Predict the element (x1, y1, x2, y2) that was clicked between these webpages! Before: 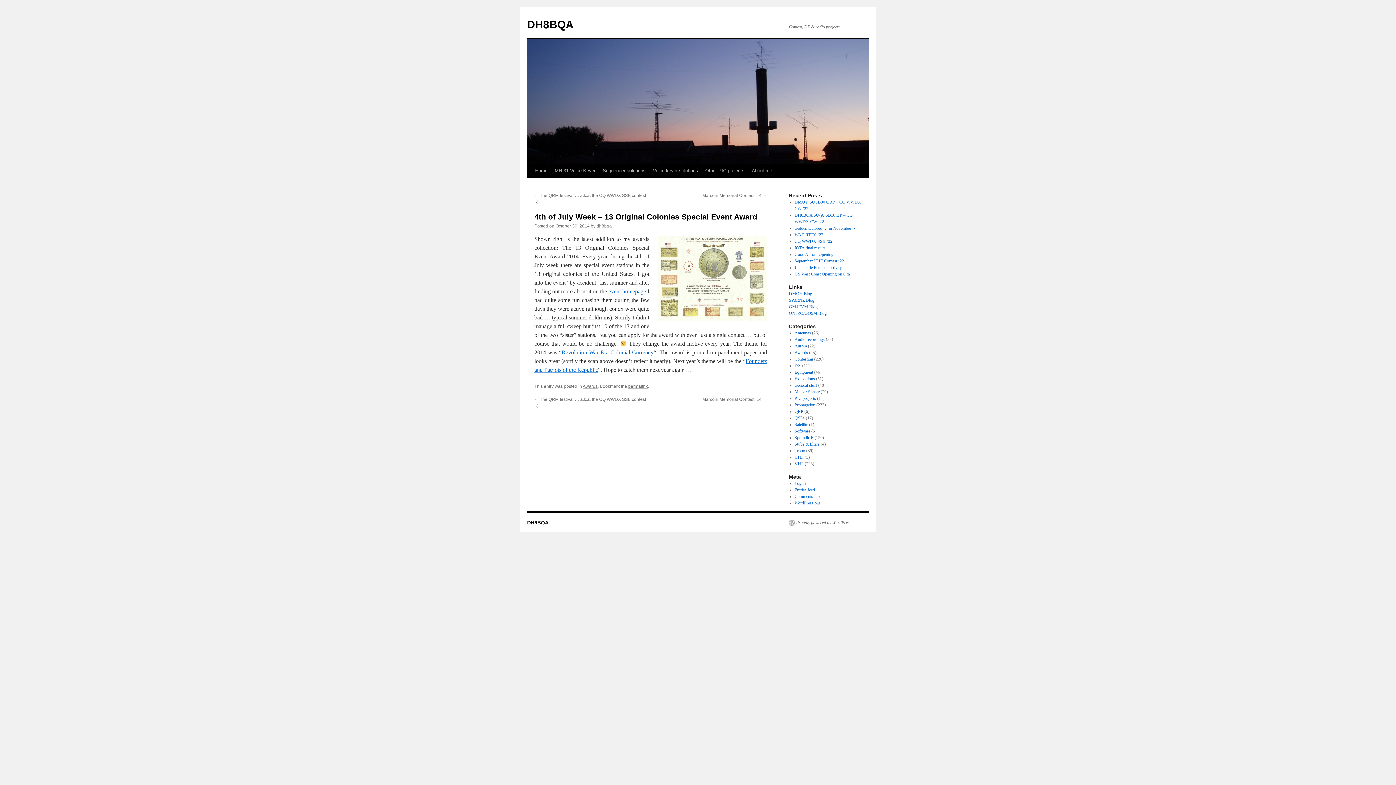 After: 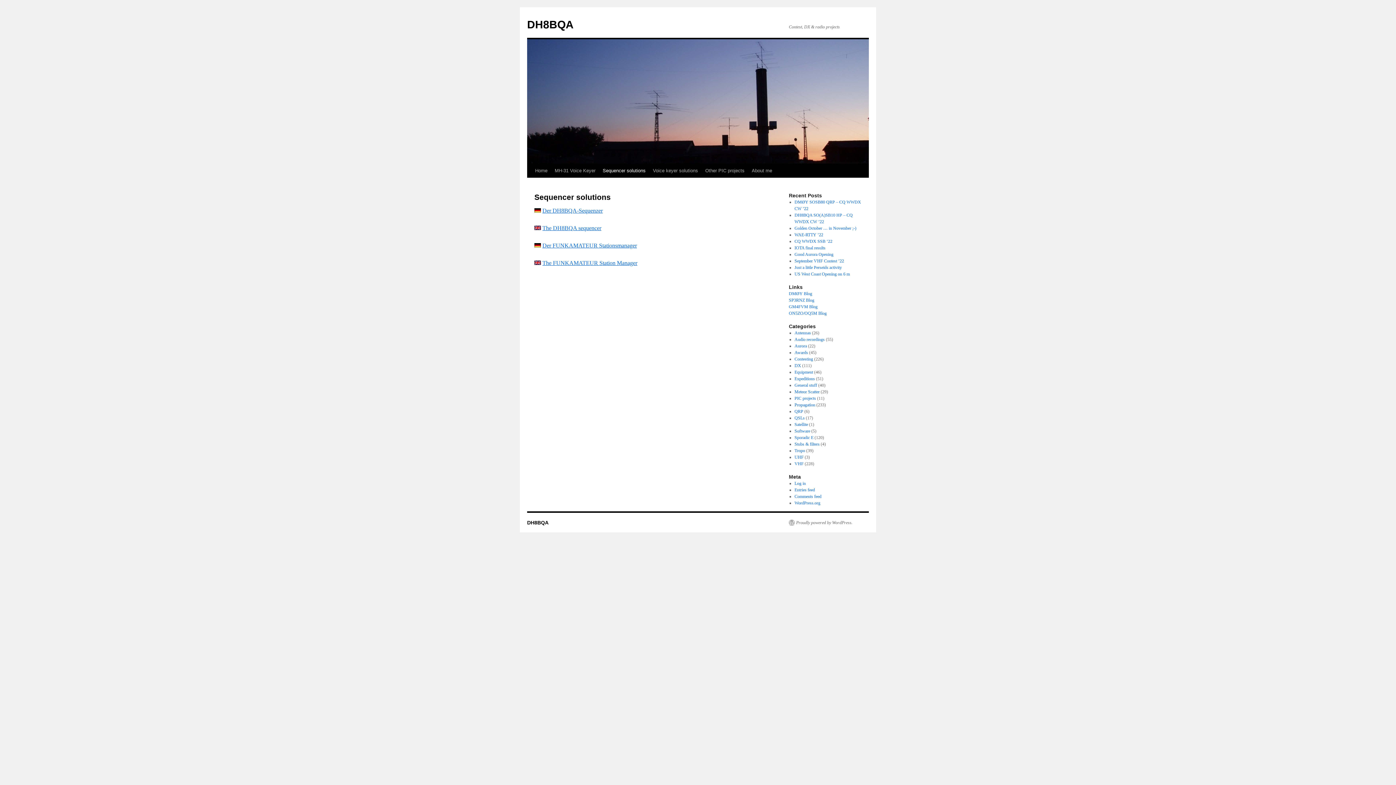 Action: bbox: (599, 164, 649, 177) label: Sequencer solutions